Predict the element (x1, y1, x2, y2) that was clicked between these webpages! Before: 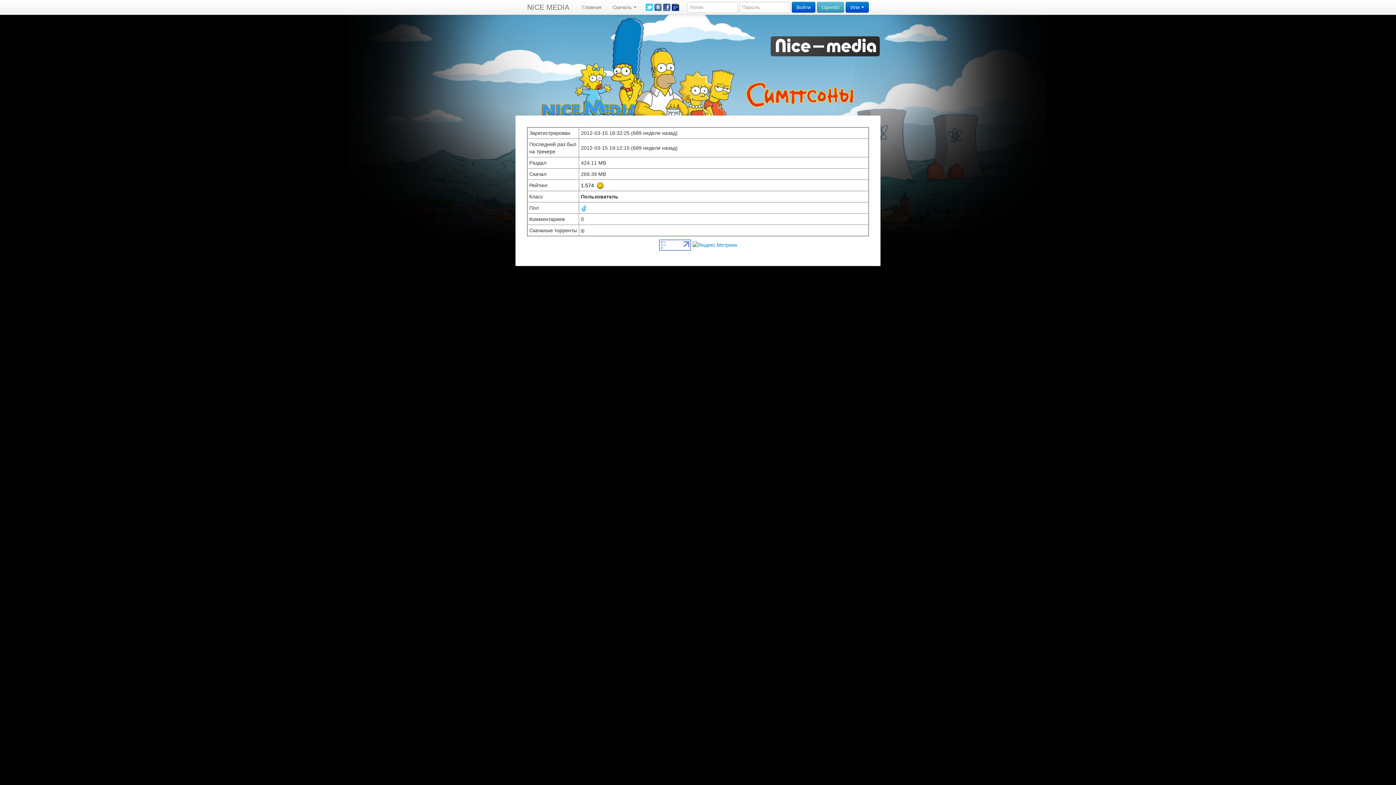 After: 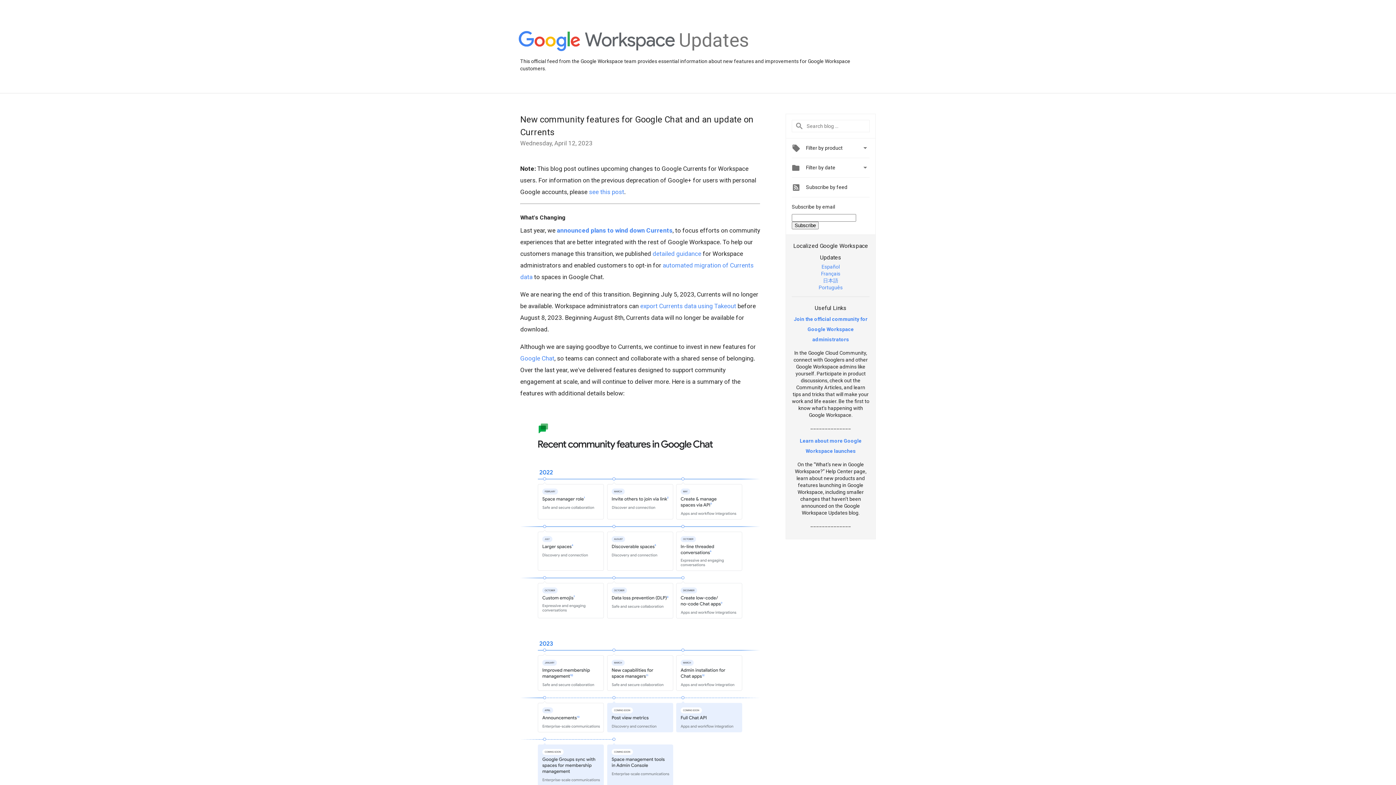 Action: bbox: (672, 2, 679, 7)